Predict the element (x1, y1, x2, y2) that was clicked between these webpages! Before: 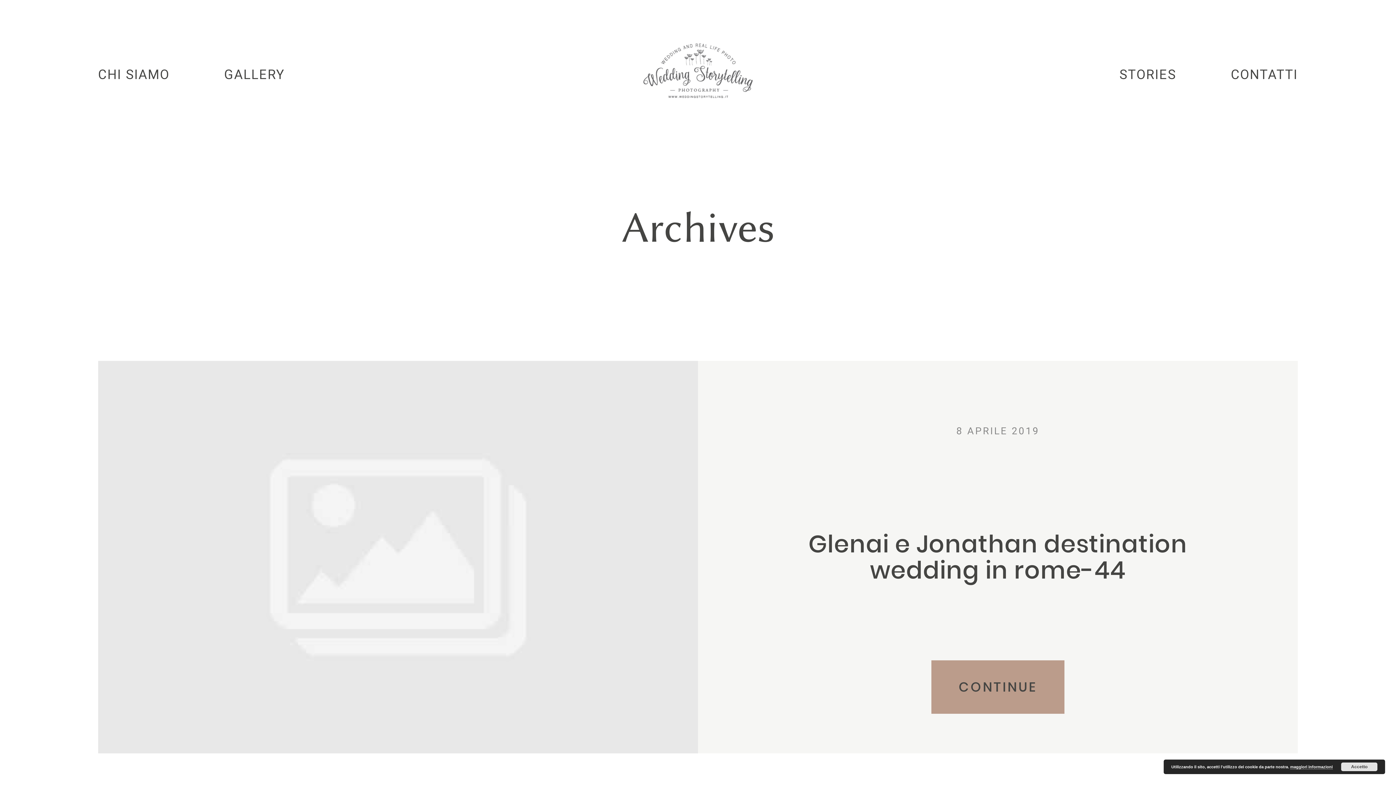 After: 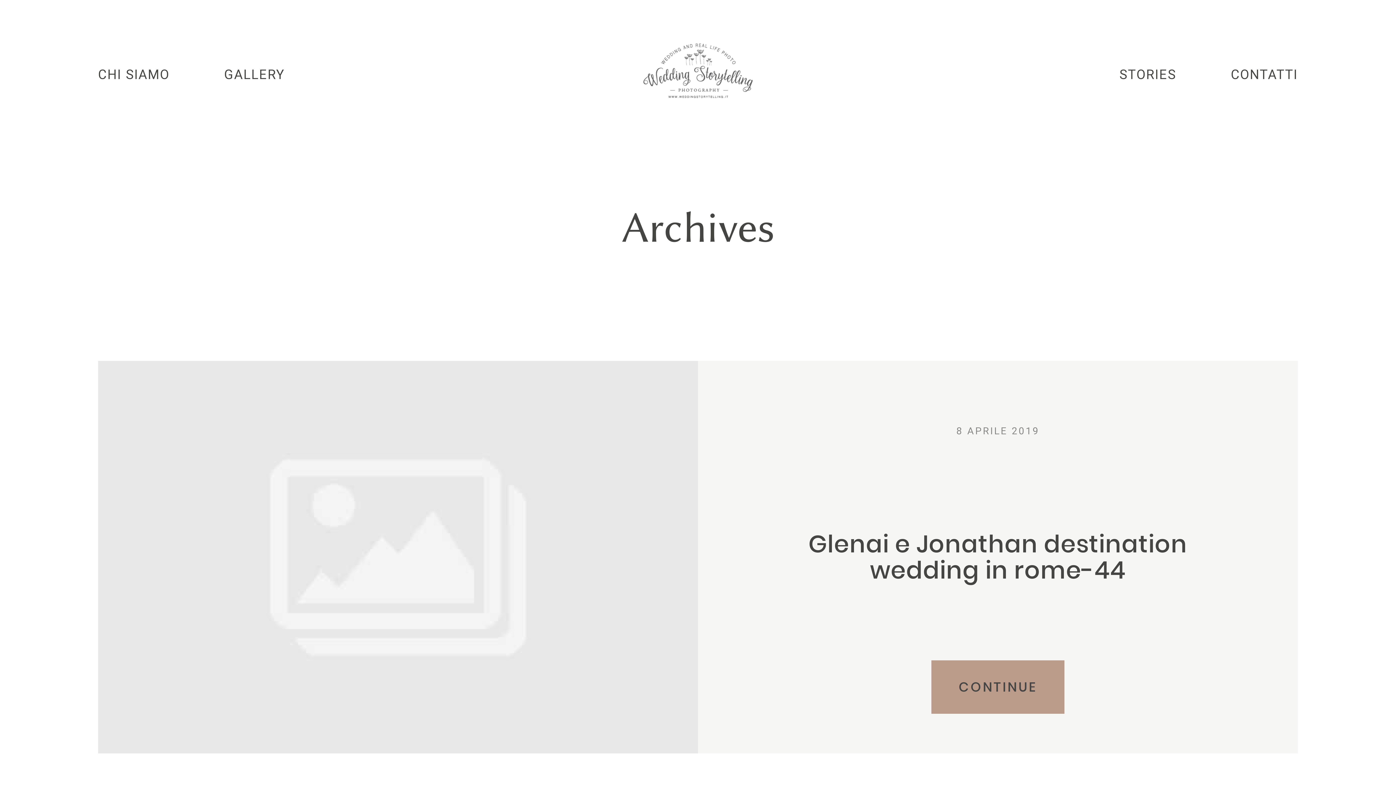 Action: bbox: (1341, 762, 1377, 771) label: Accetto